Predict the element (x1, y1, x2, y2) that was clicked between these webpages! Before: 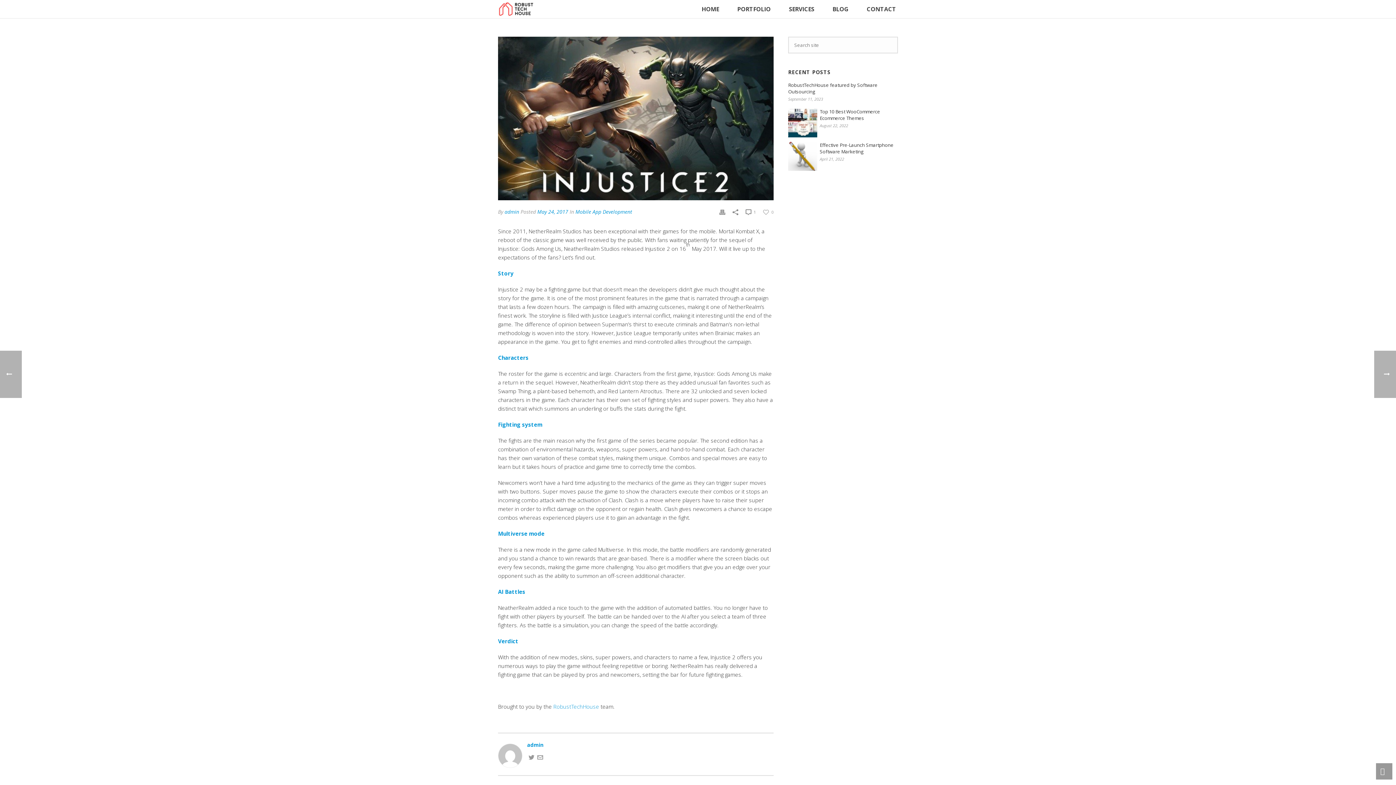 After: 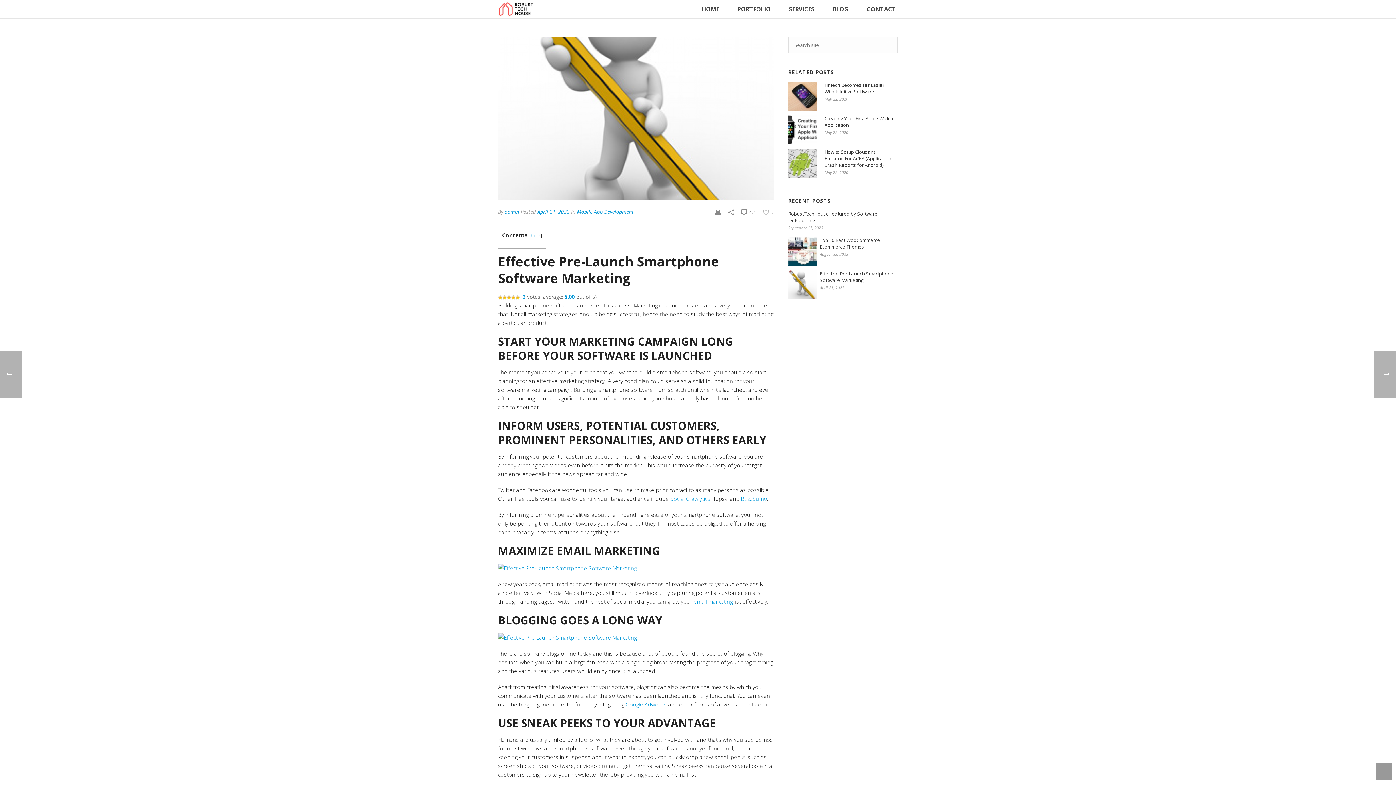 Action: bbox: (788, 141, 817, 170)